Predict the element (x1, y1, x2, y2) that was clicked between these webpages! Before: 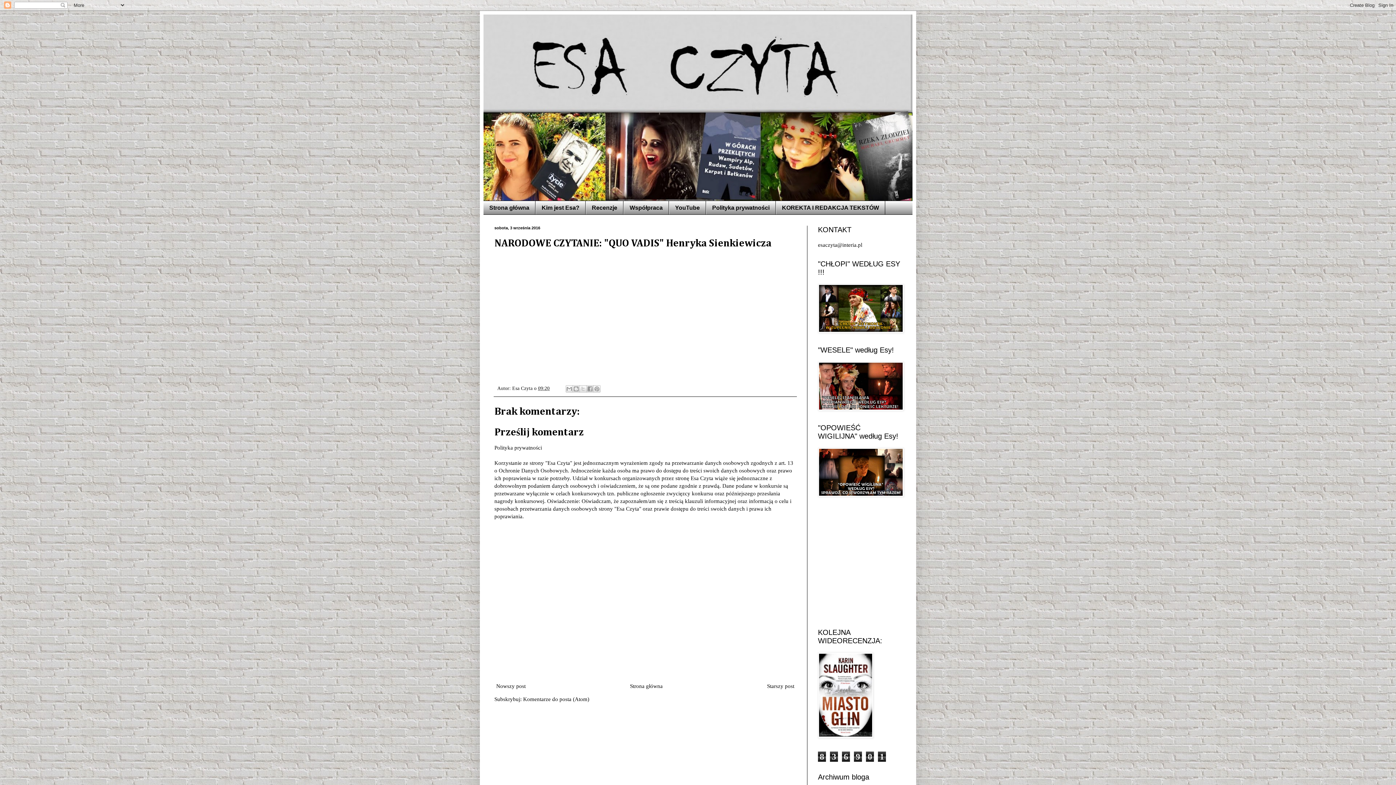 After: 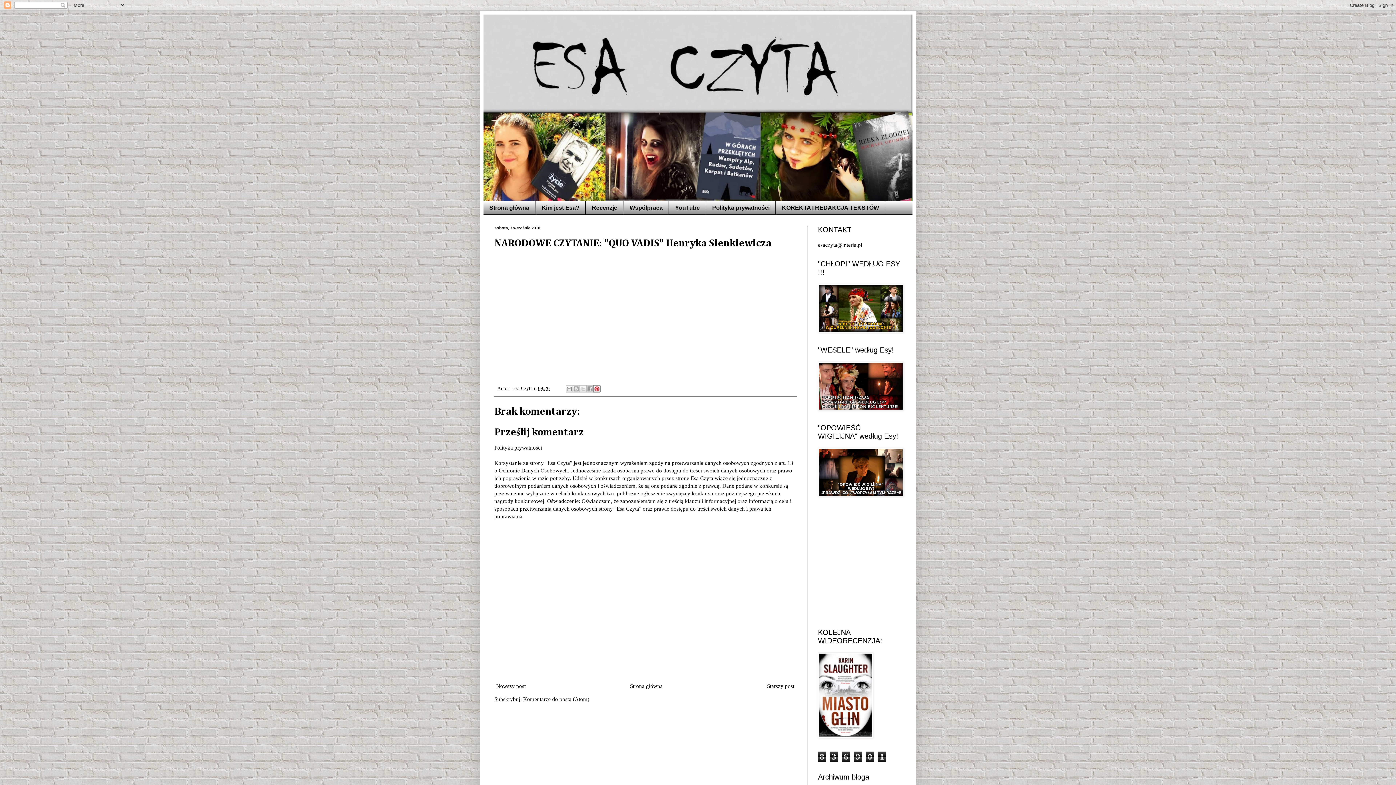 Action: label: Udostępnij w serwisie Pinterest bbox: (593, 385, 600, 392)